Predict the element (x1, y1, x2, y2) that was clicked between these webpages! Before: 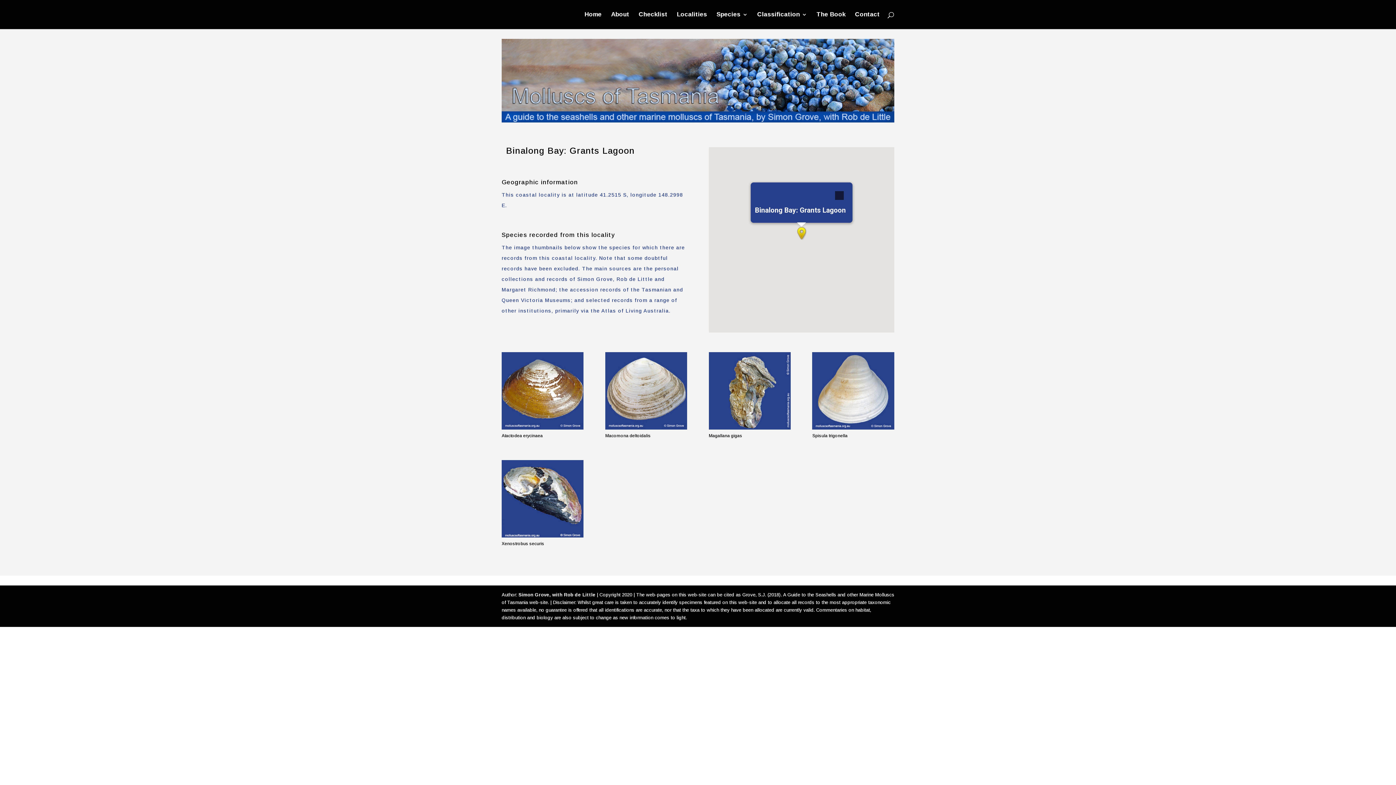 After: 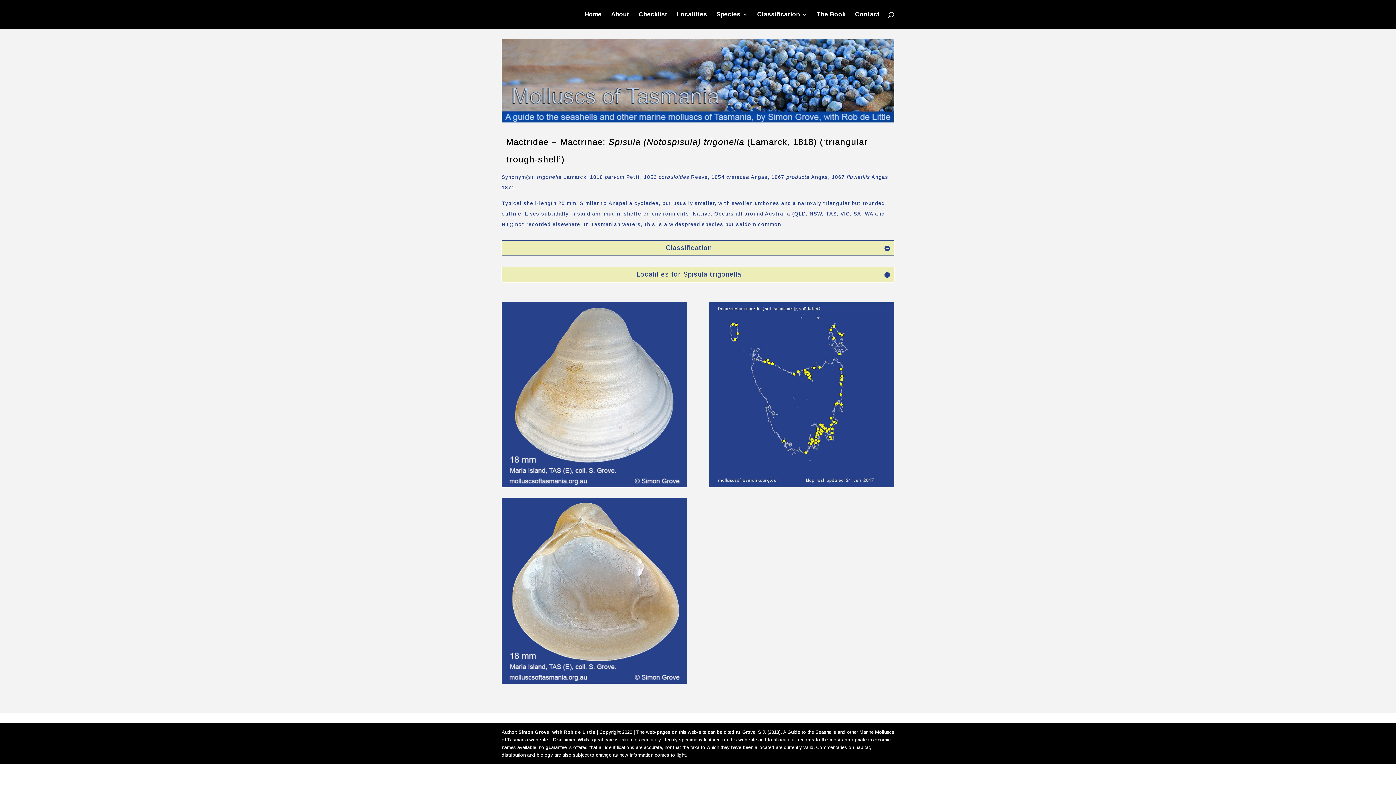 Action: label: Spisula trigonella bbox: (812, 433, 847, 438)